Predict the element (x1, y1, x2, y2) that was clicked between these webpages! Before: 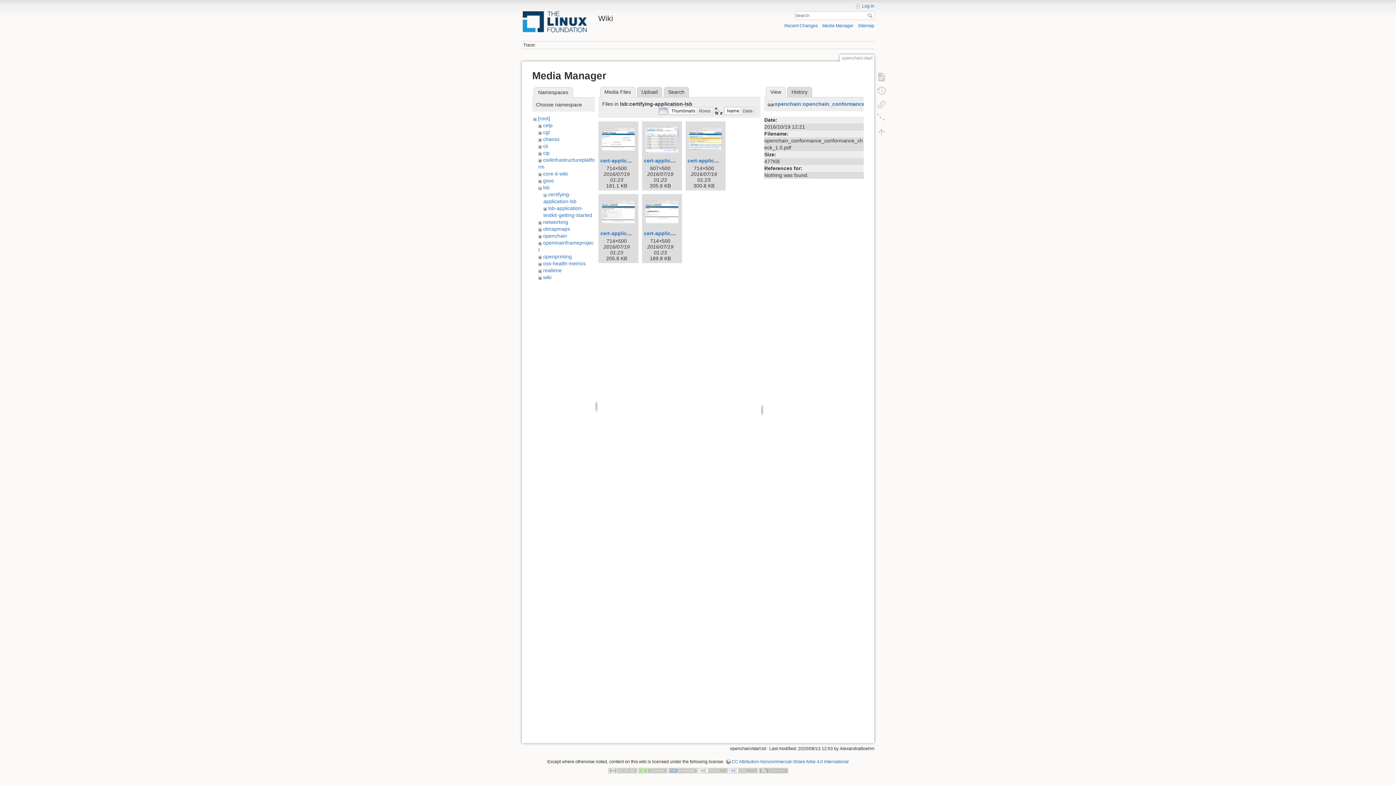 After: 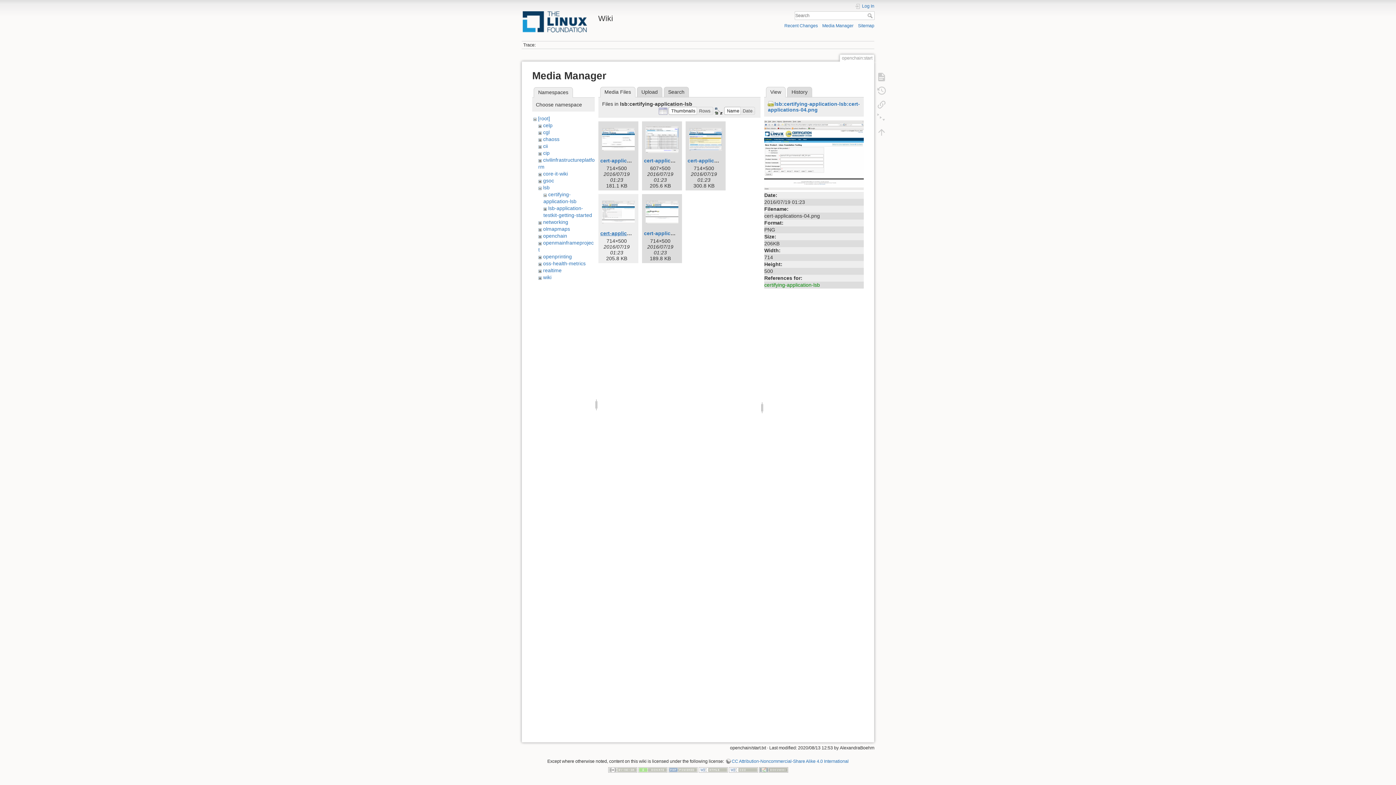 Action: label: cert-applications-04.png bbox: (600, 230, 661, 236)